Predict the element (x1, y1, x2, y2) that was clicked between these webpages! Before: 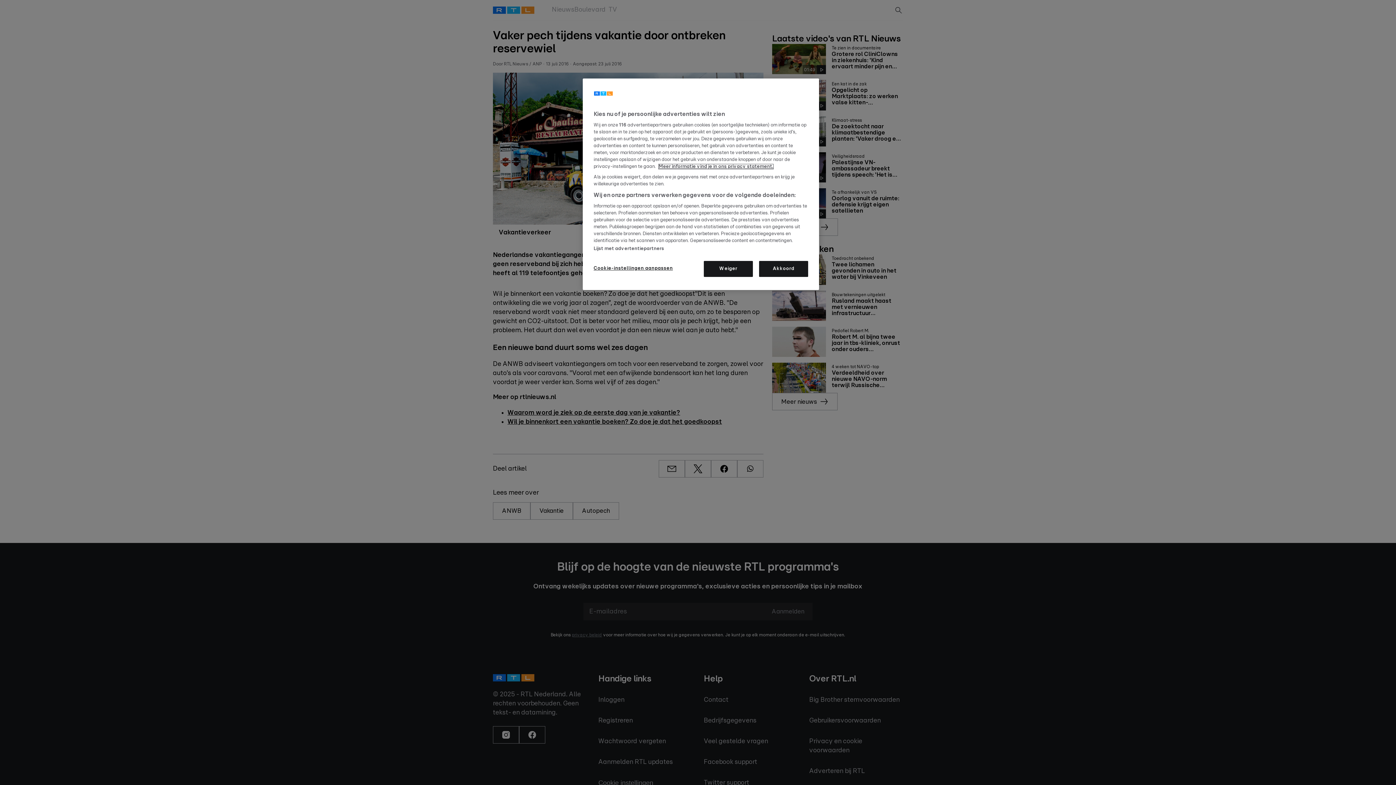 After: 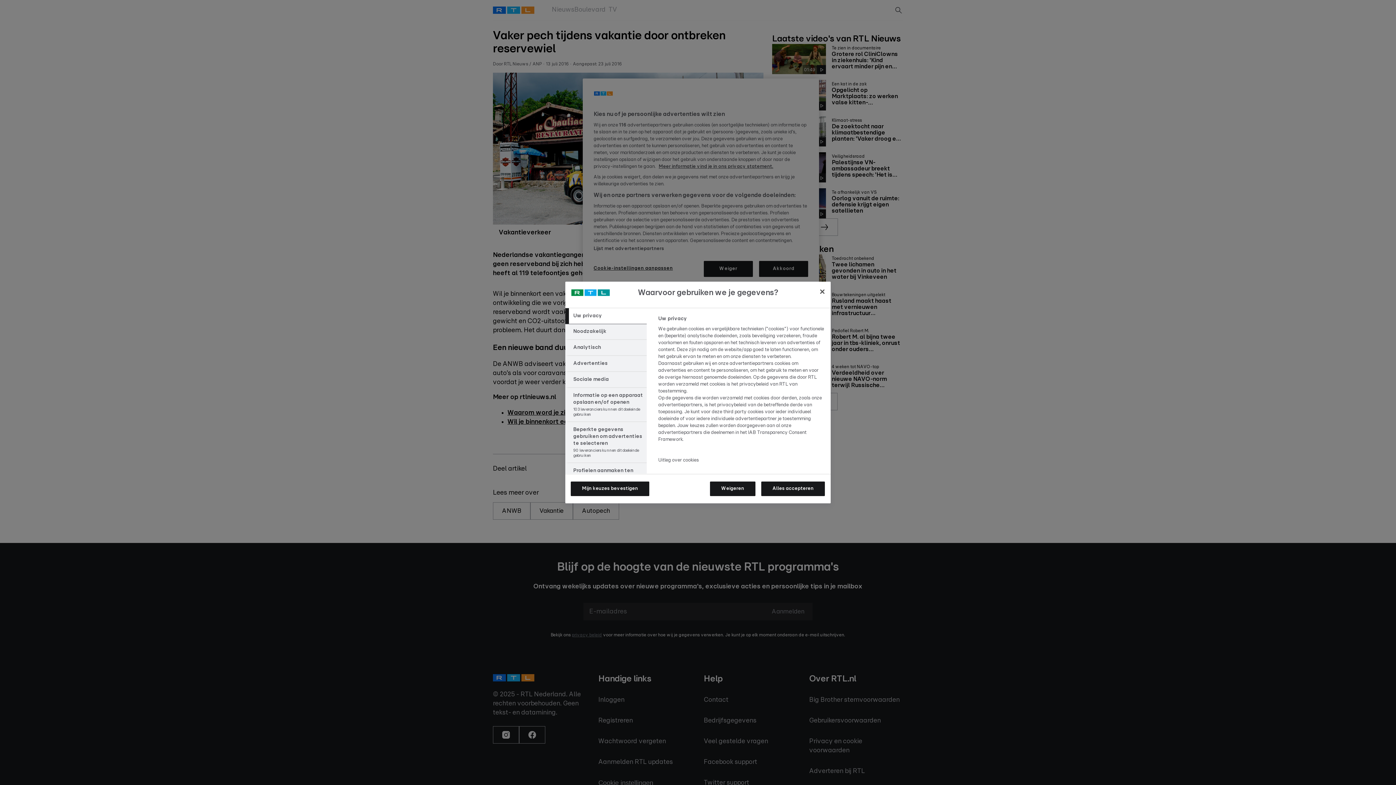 Action: bbox: (593, 261, 673, 276) label: Cookie-instellingen aanpassen